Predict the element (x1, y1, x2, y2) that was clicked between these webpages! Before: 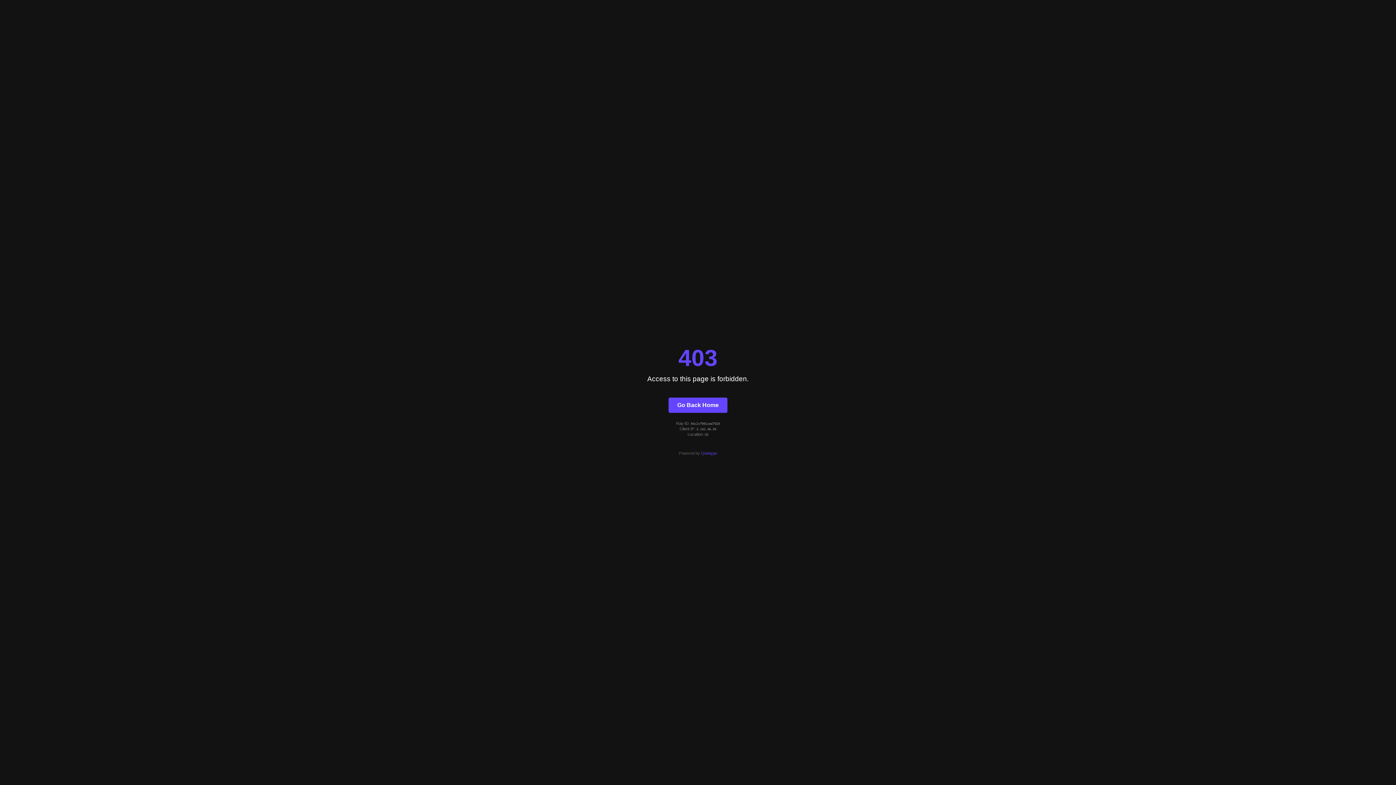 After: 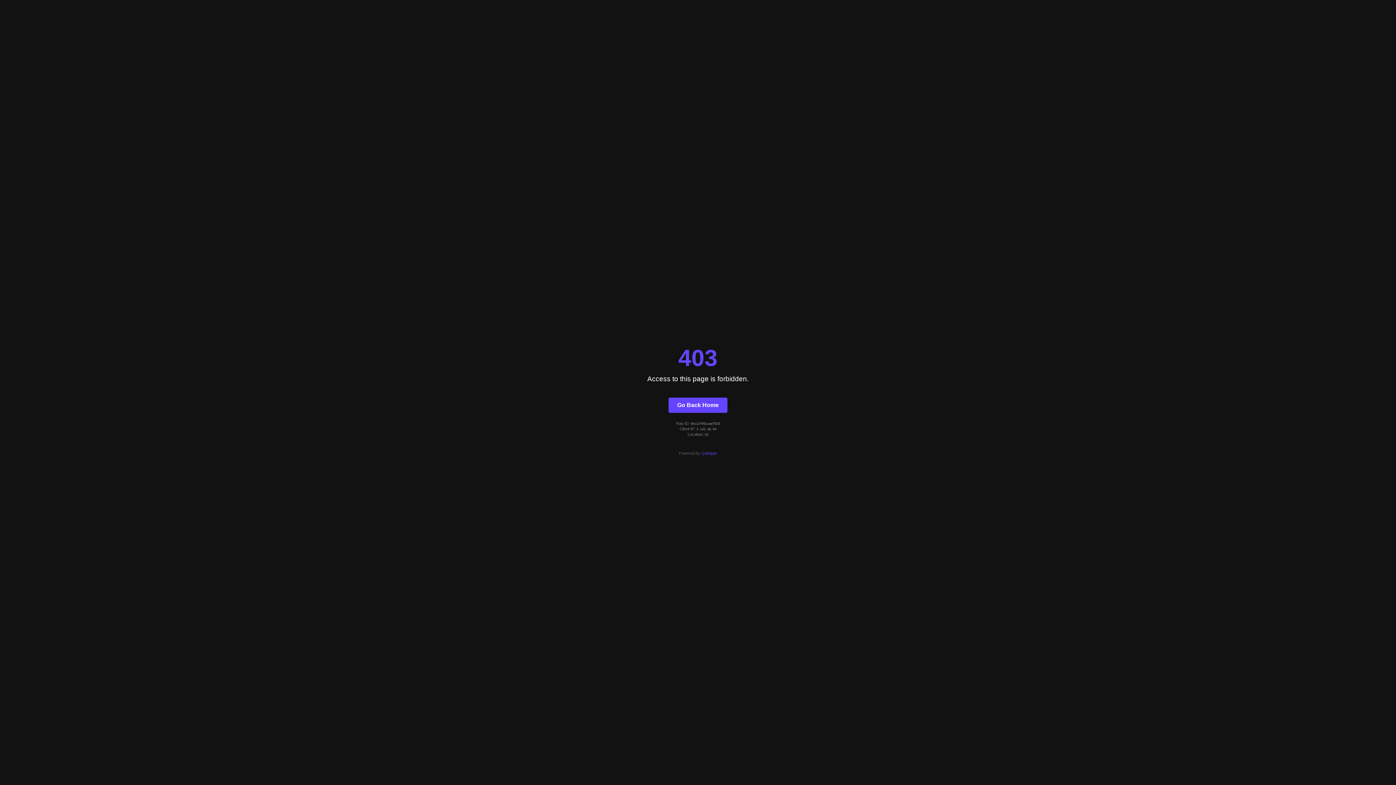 Action: label: Quintype bbox: (701, 451, 717, 455)